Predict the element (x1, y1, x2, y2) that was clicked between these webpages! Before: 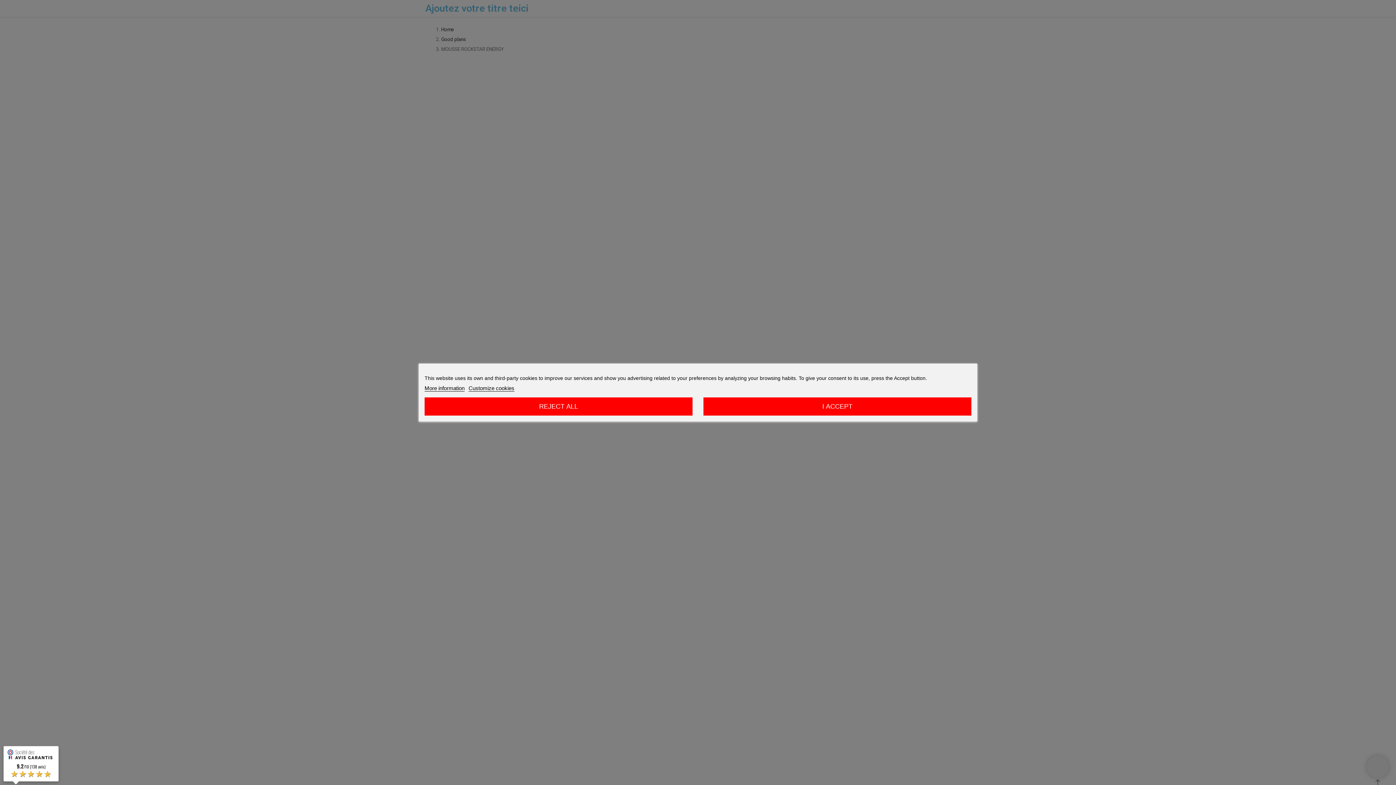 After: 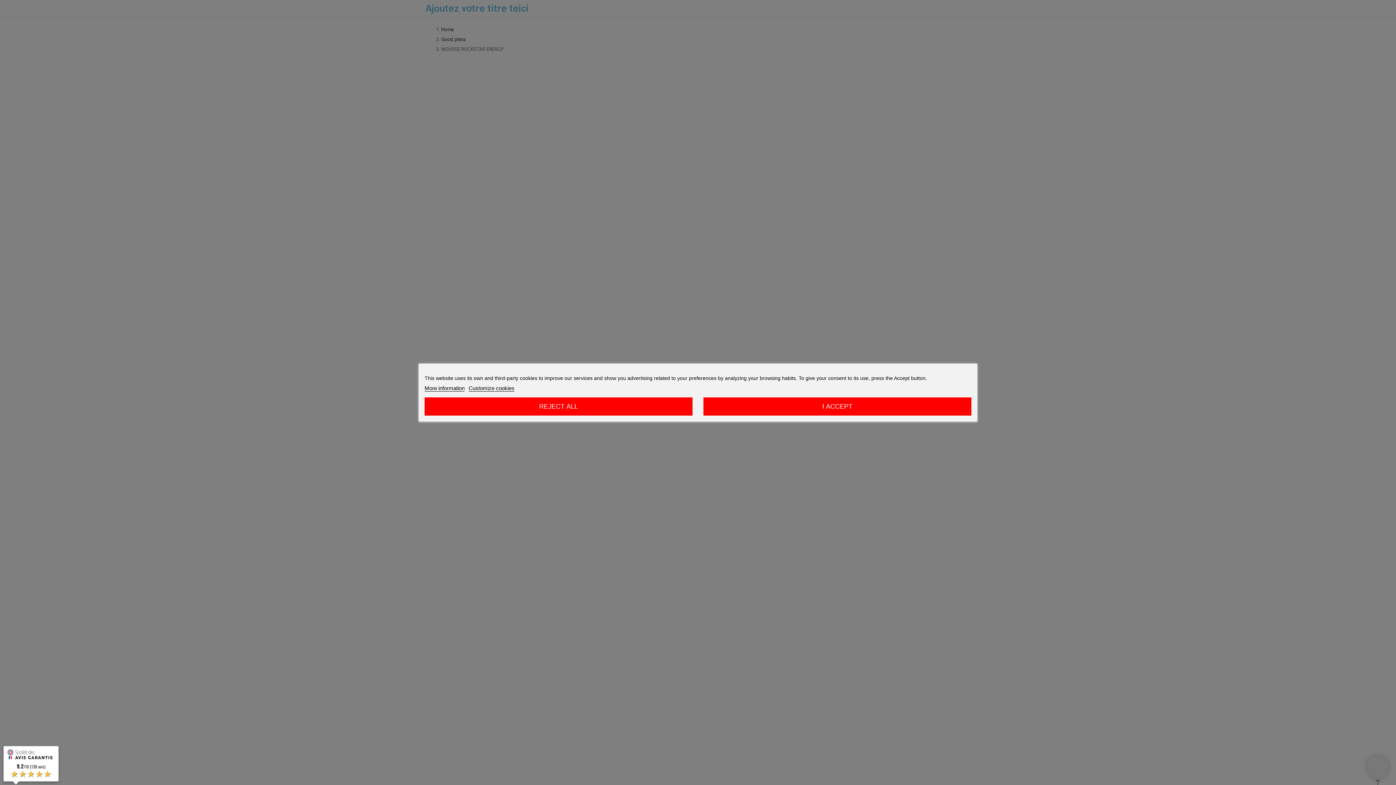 Action: bbox: (424, 385, 464, 391) label: More information